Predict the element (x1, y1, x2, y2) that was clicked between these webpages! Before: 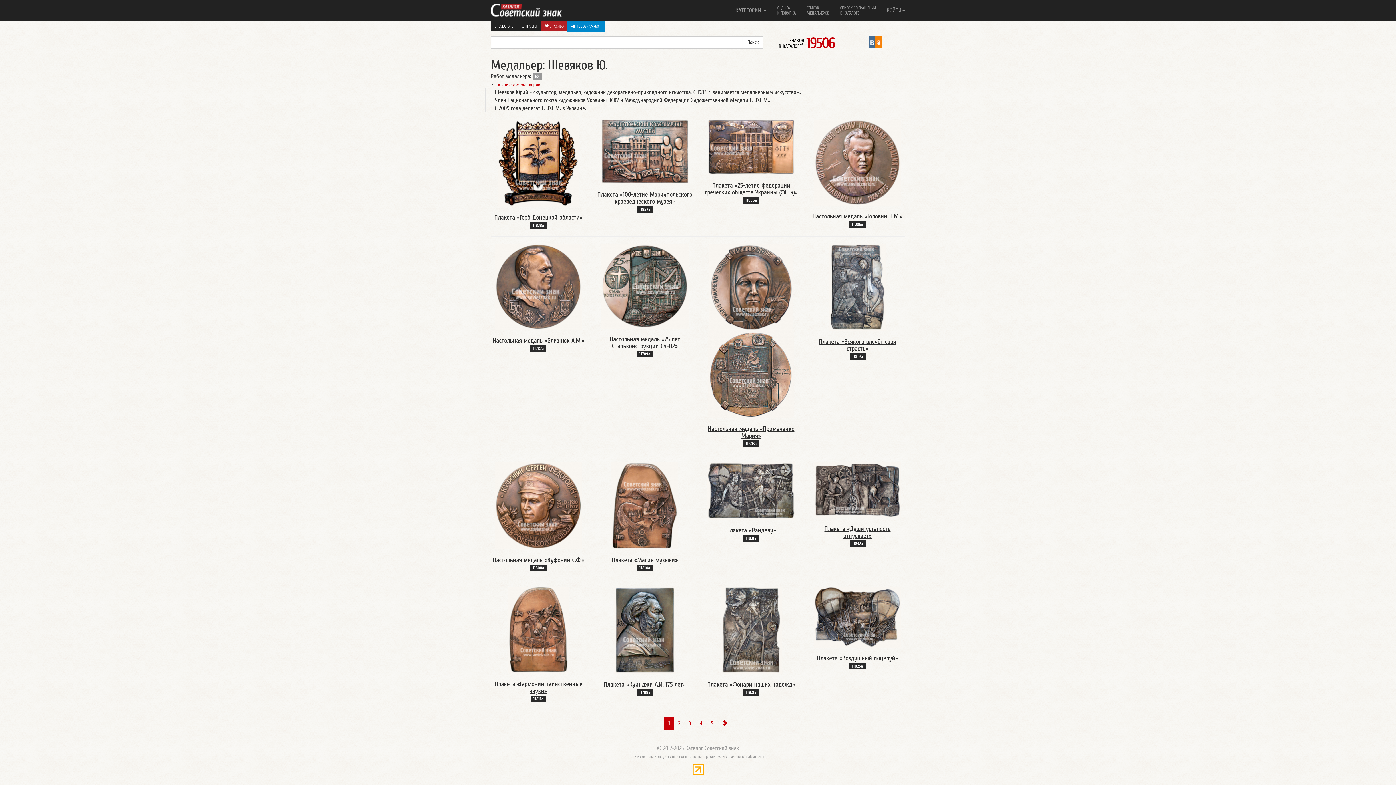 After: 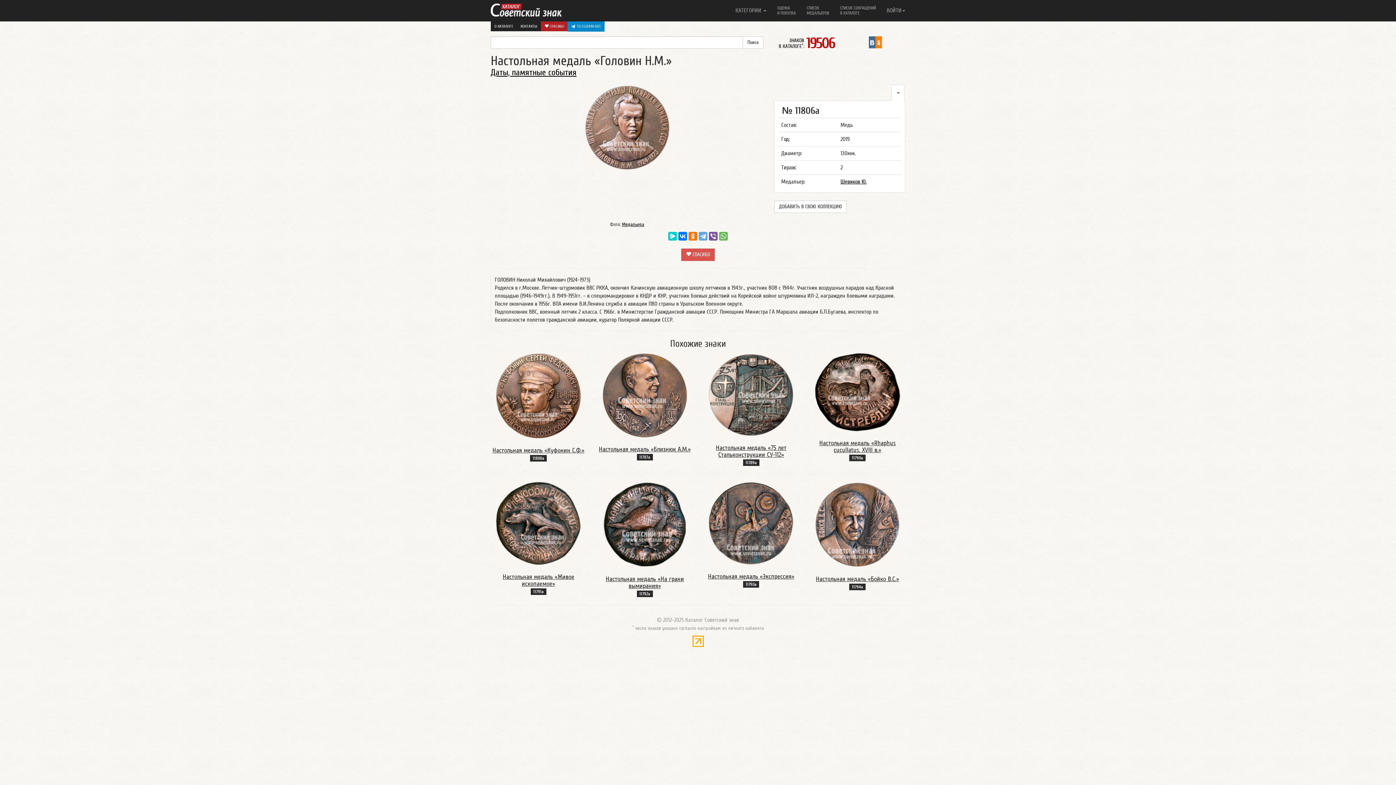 Action: bbox: (810, 119, 905, 205)